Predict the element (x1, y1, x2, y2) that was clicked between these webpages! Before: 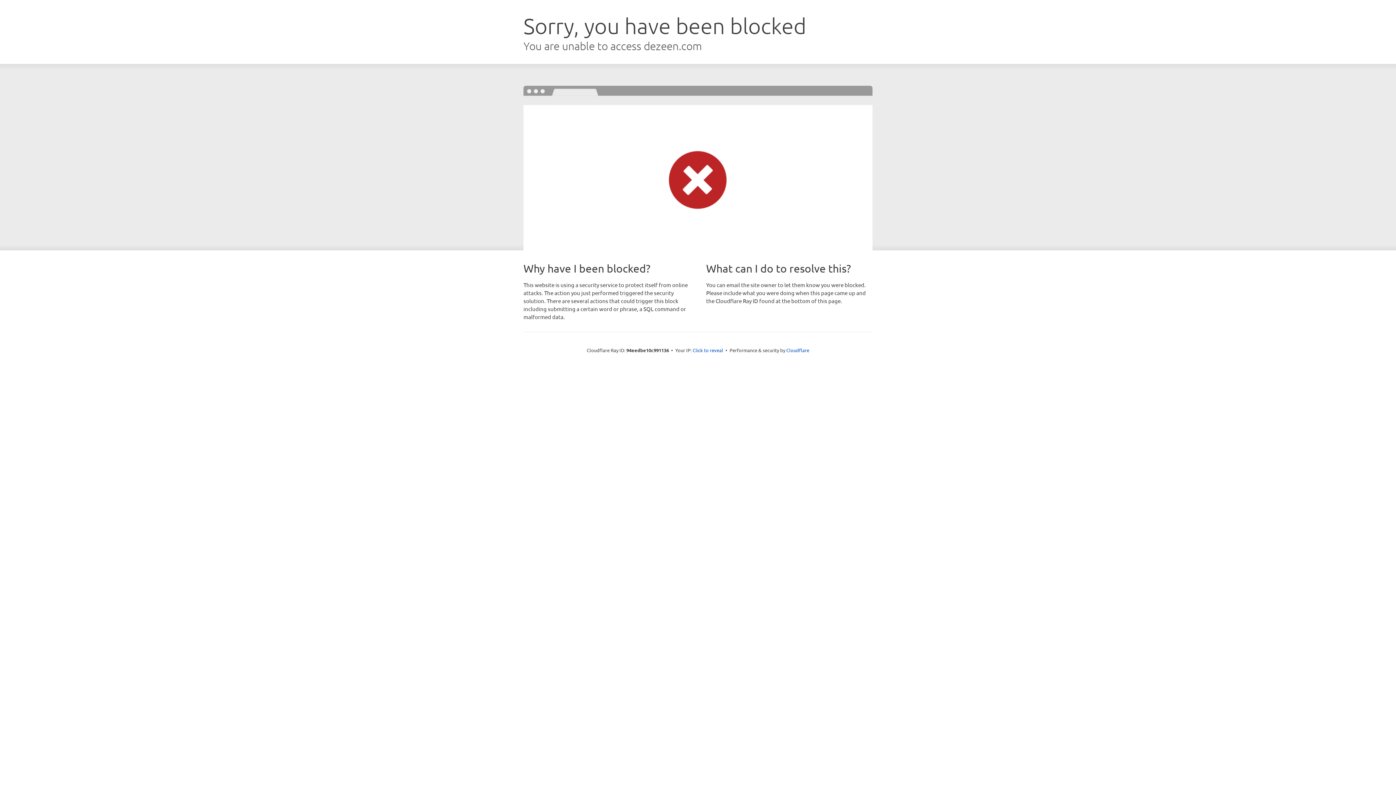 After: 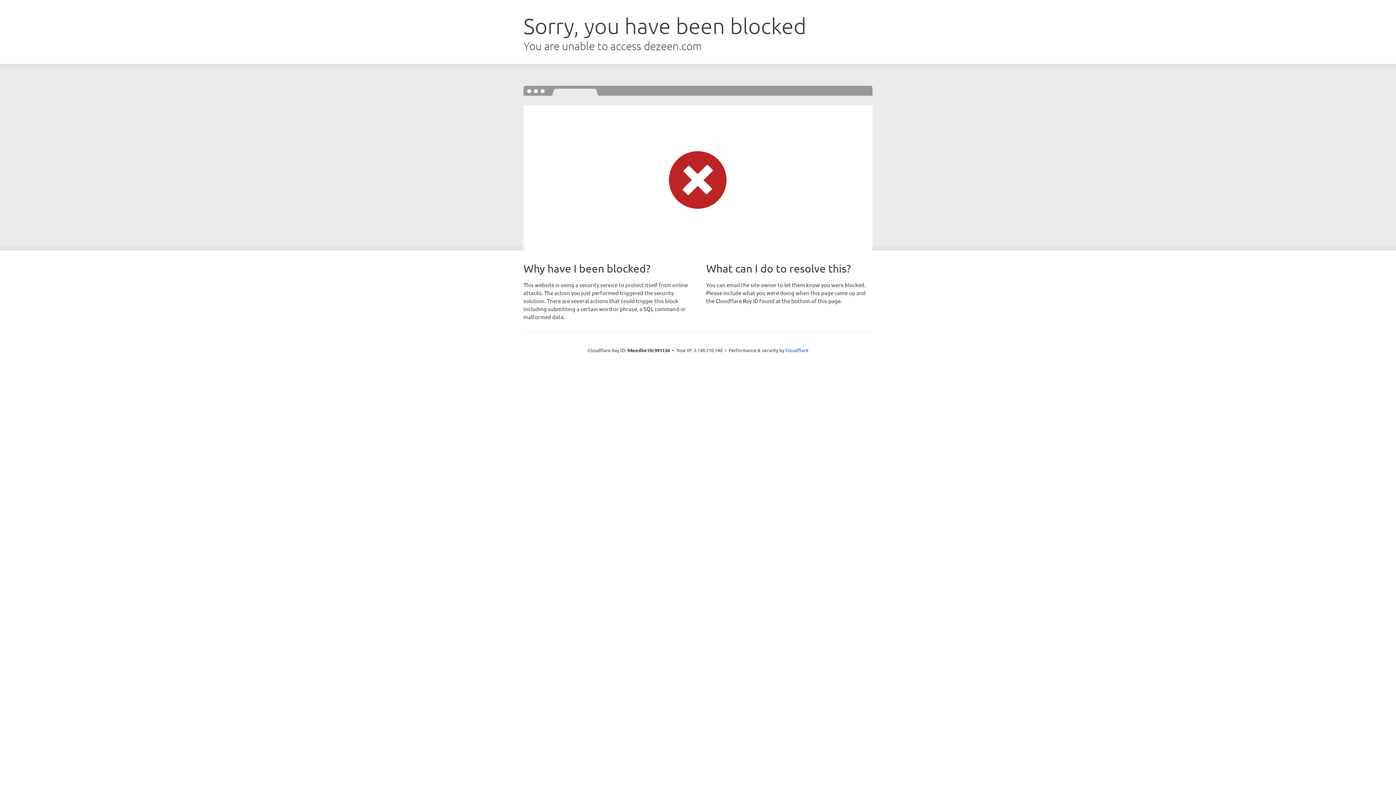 Action: bbox: (692, 346, 723, 353) label: Click to reveal